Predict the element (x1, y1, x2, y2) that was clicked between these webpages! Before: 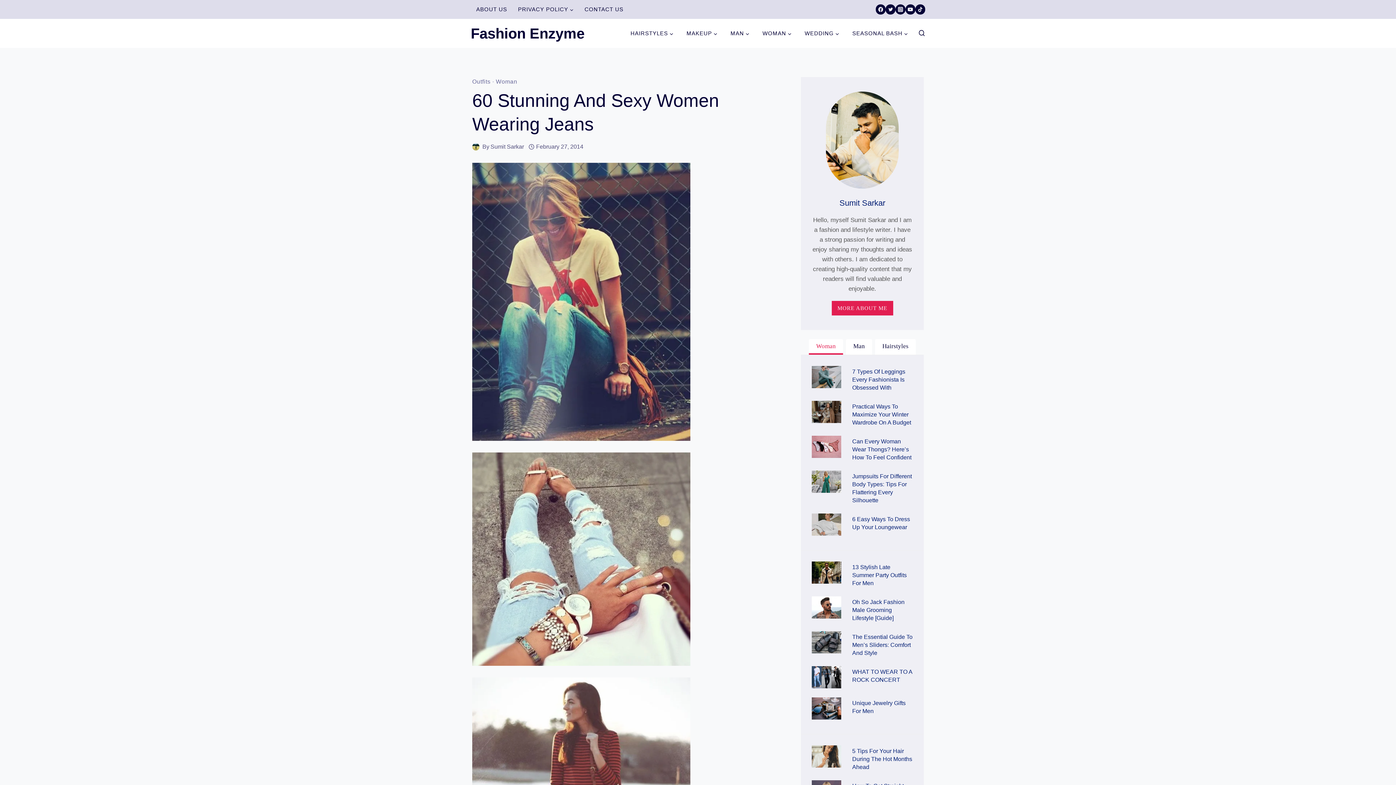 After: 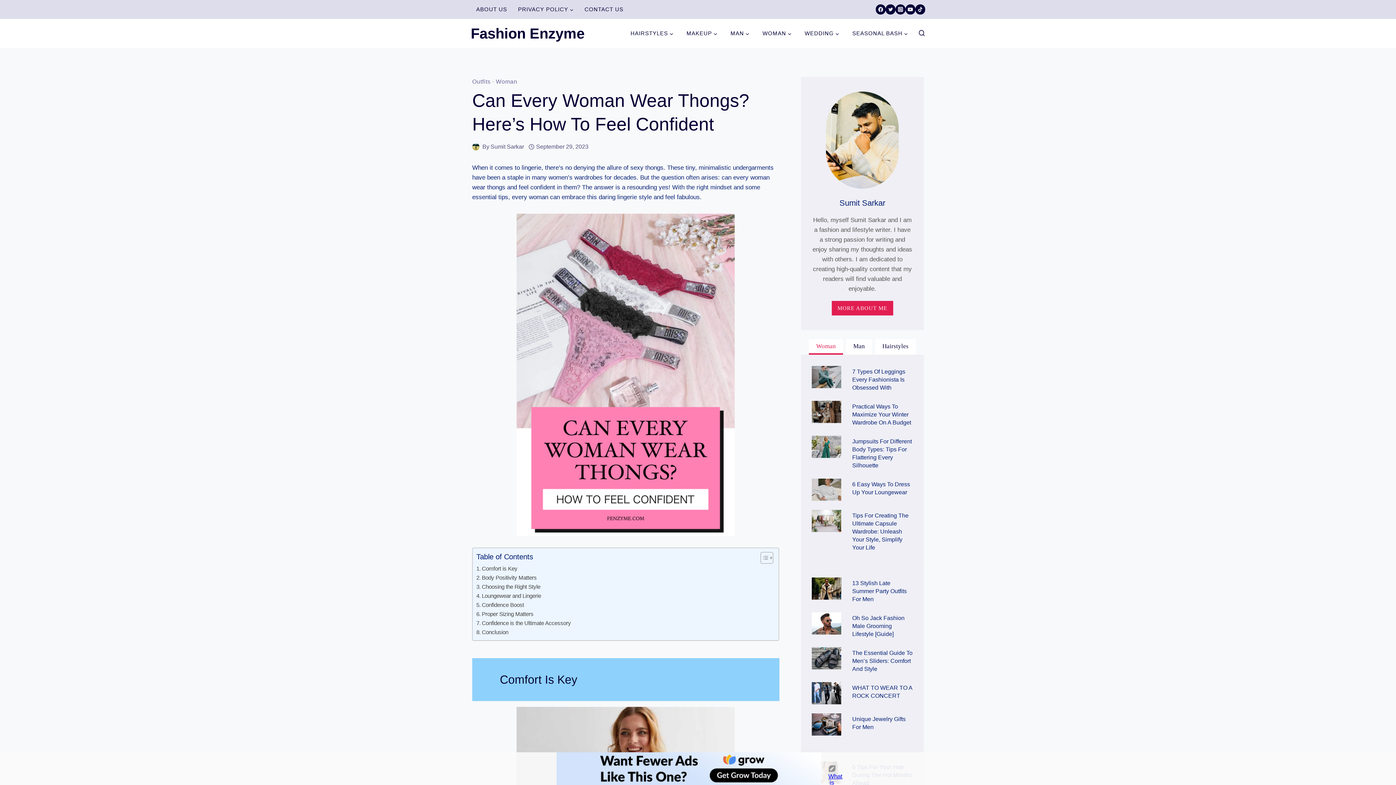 Action: bbox: (852, 437, 913, 461) label: Can Every Woman Wear Thongs? Here’s How To Feel Confident